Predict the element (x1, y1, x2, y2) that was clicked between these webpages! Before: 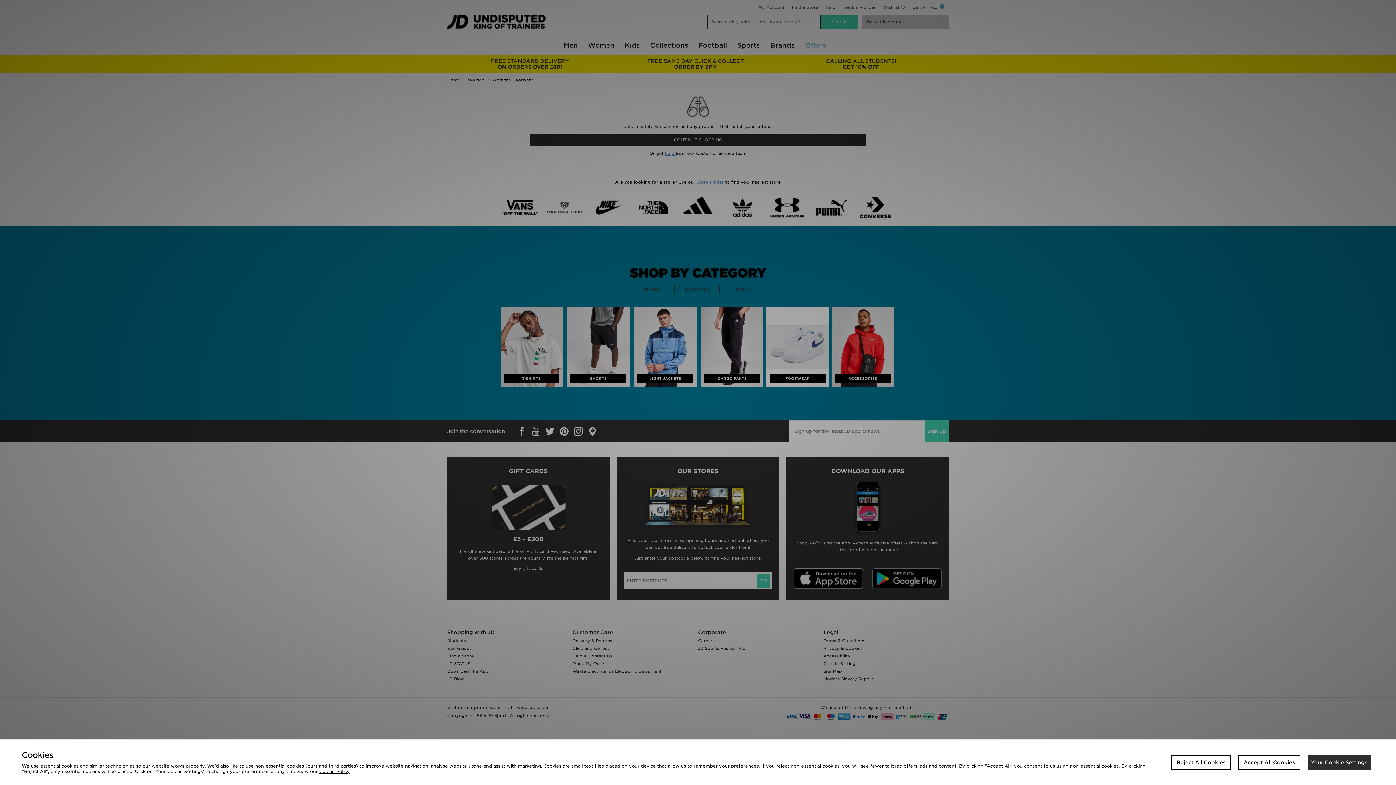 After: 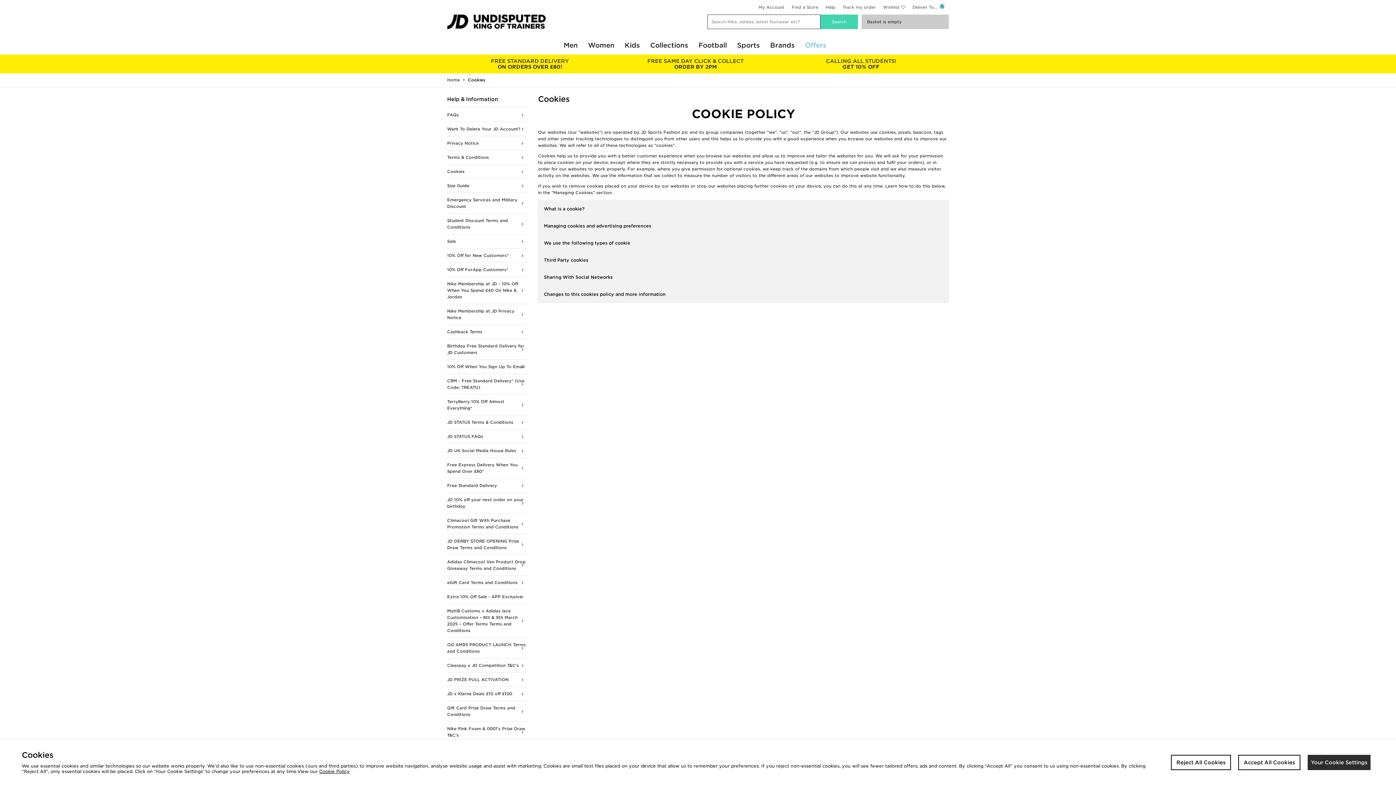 Action: label: Cookie Policy bbox: (319, 769, 349, 774)